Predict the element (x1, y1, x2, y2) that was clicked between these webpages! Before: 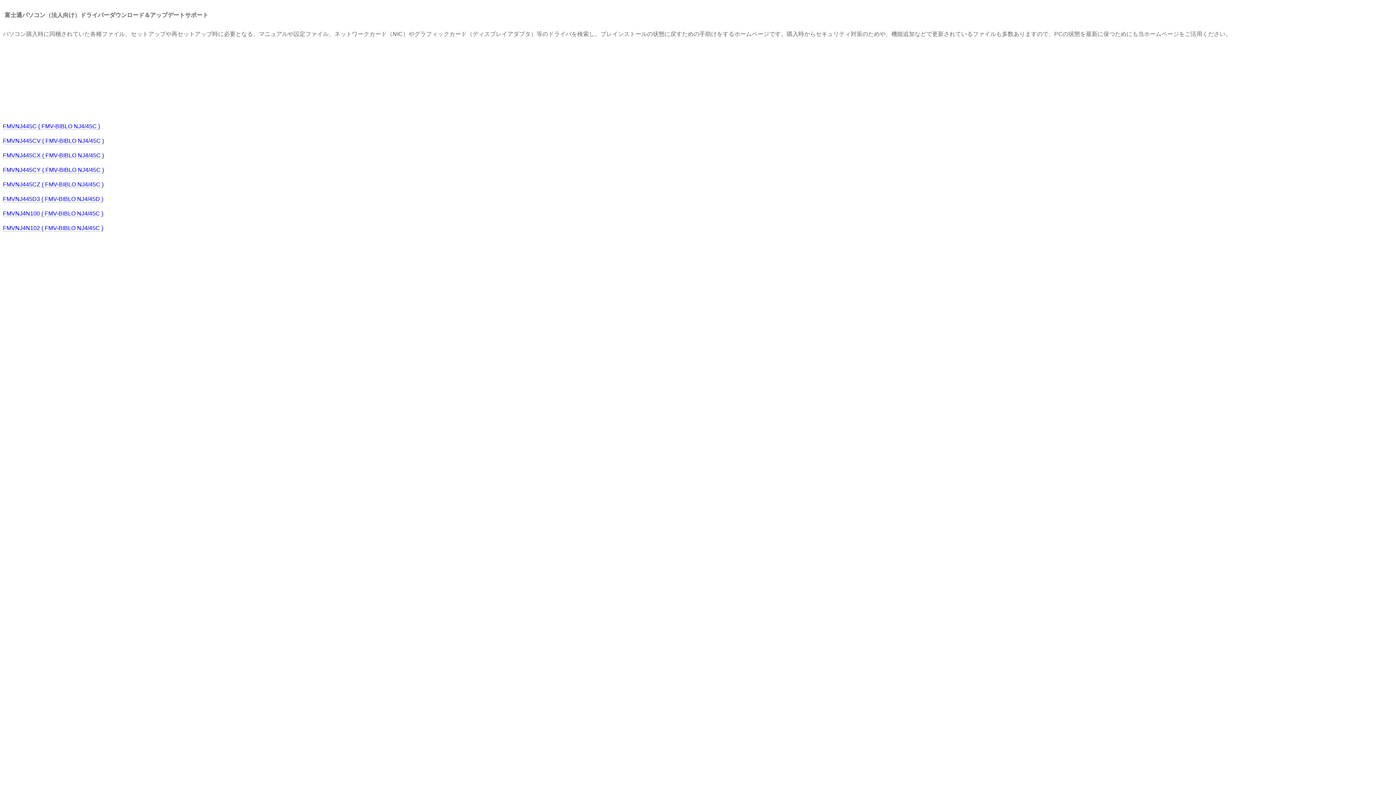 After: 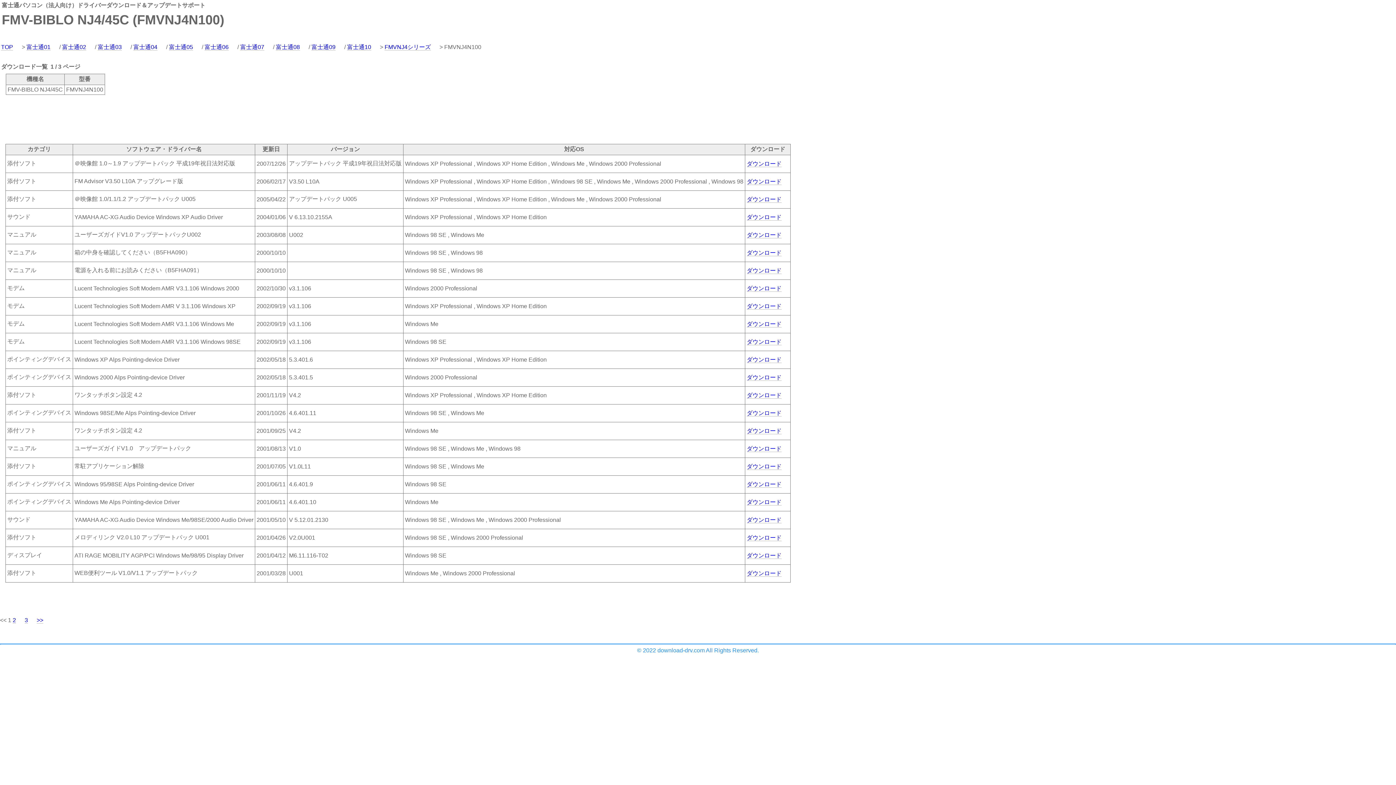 Action: bbox: (2, 210, 103, 217) label: FMVNJ4N100 ( FMV-BIBLO NJ4/45C )